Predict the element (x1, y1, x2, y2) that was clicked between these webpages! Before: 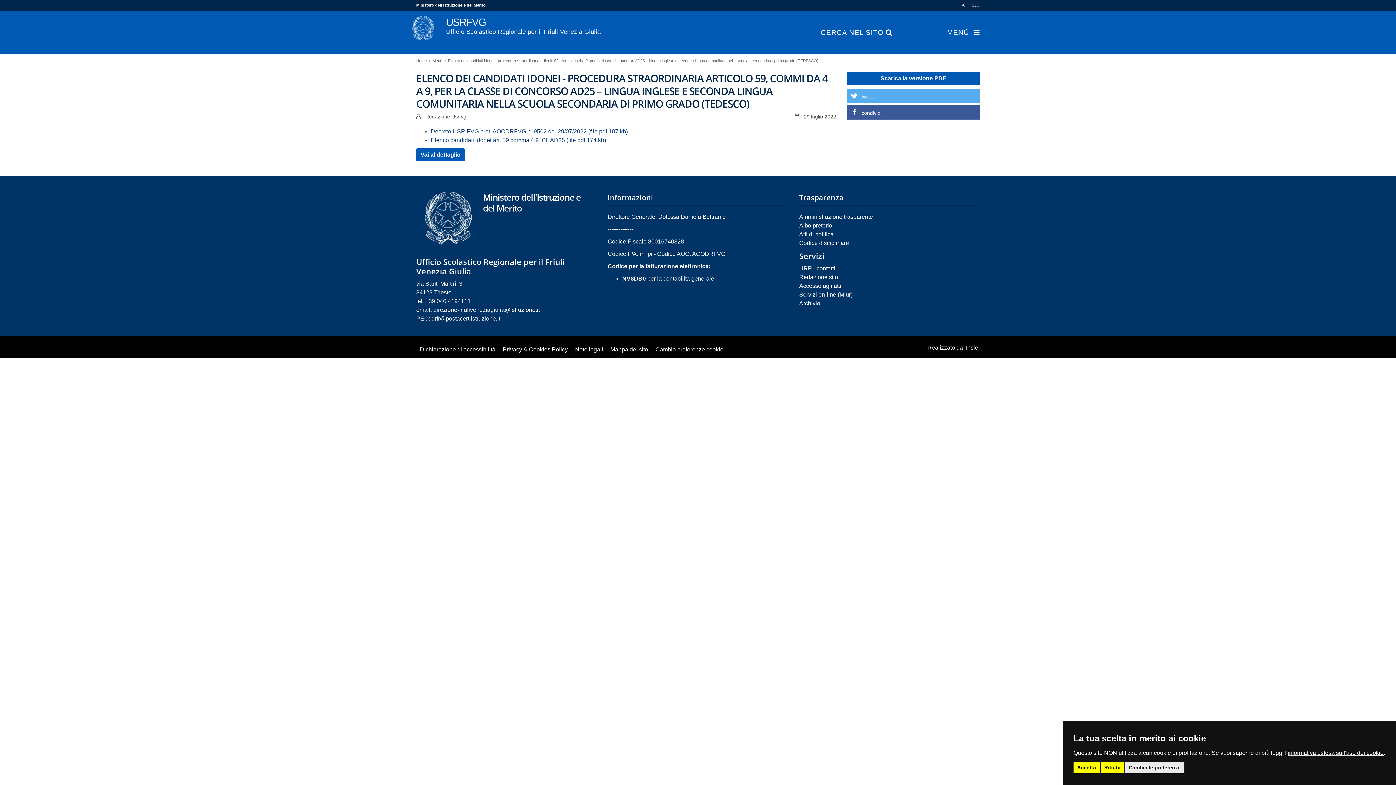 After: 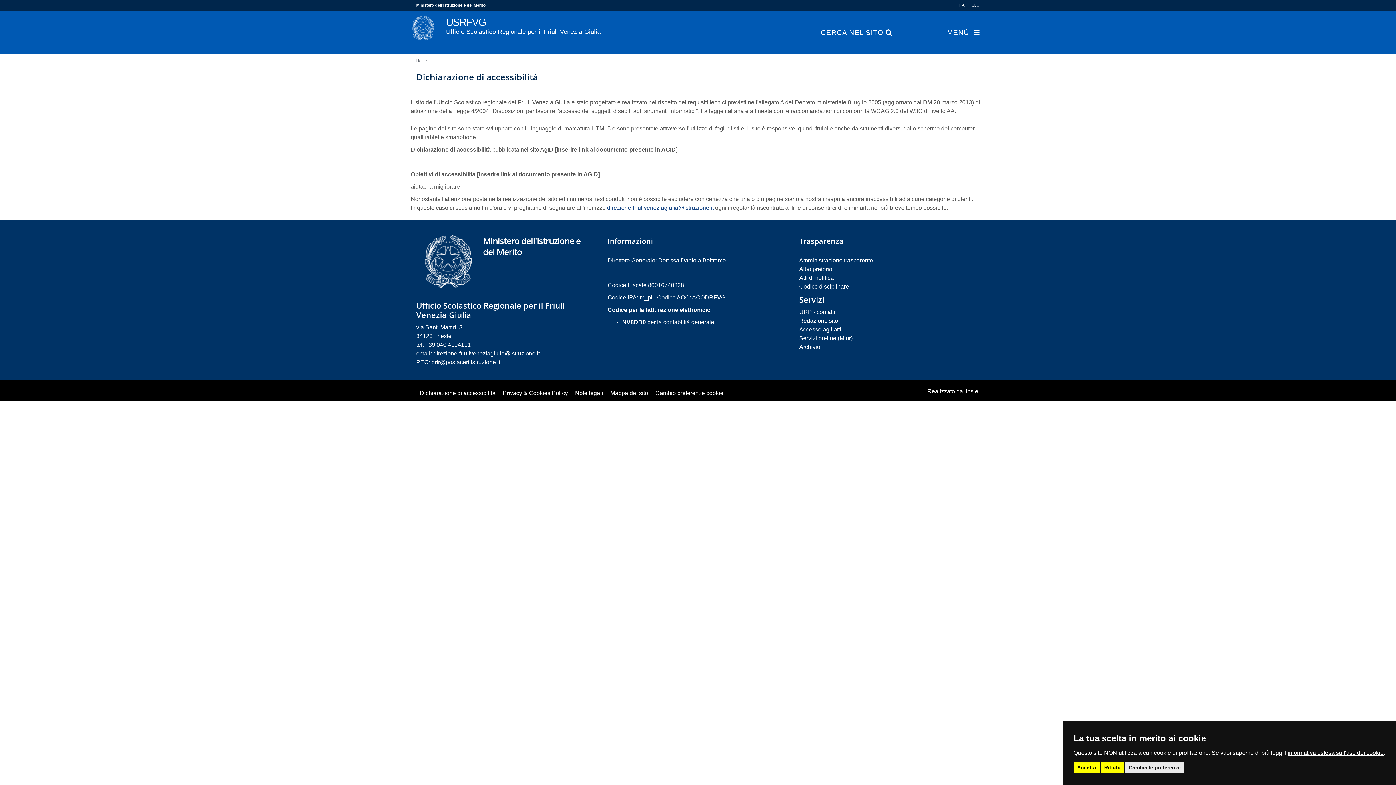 Action: bbox: (416, 343, 499, 355) label: Dichiarazione di accessibilità